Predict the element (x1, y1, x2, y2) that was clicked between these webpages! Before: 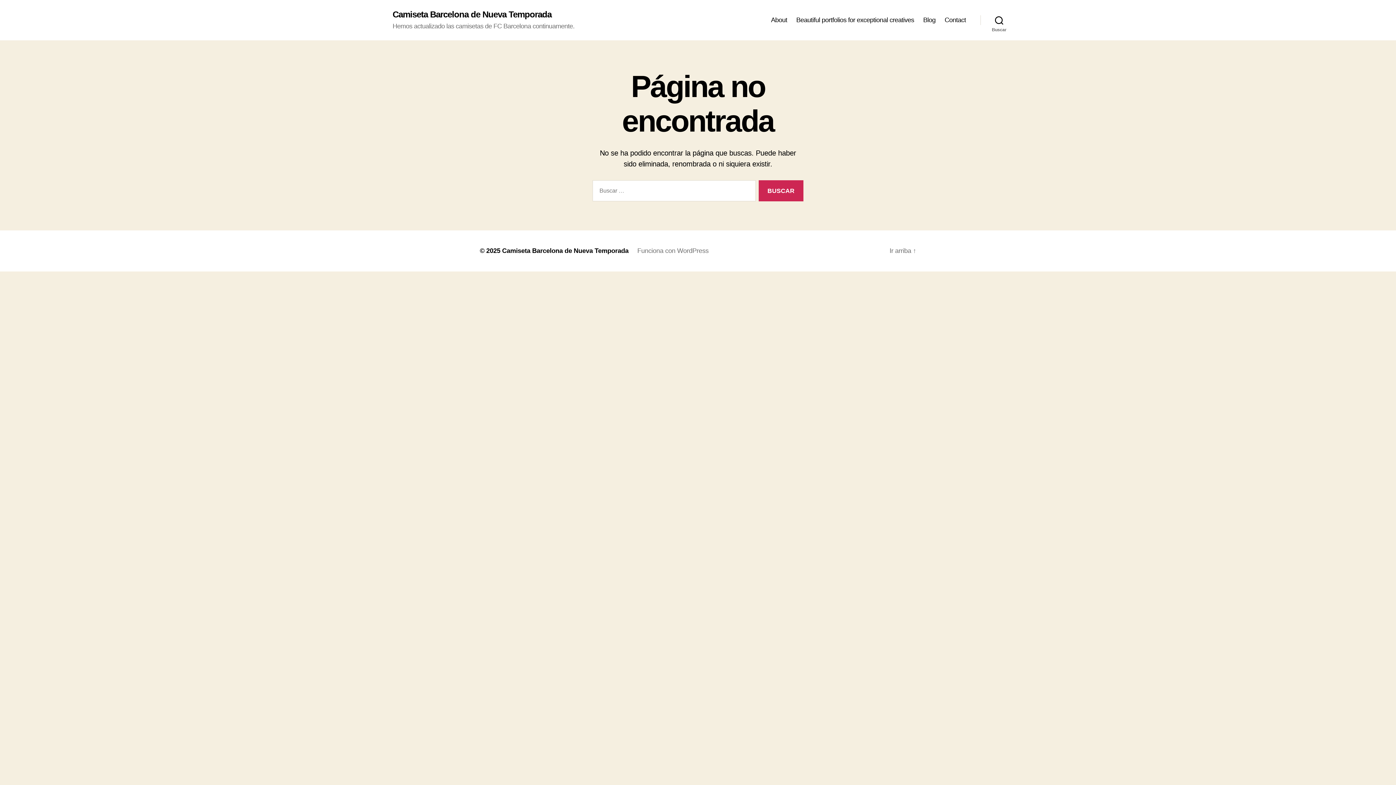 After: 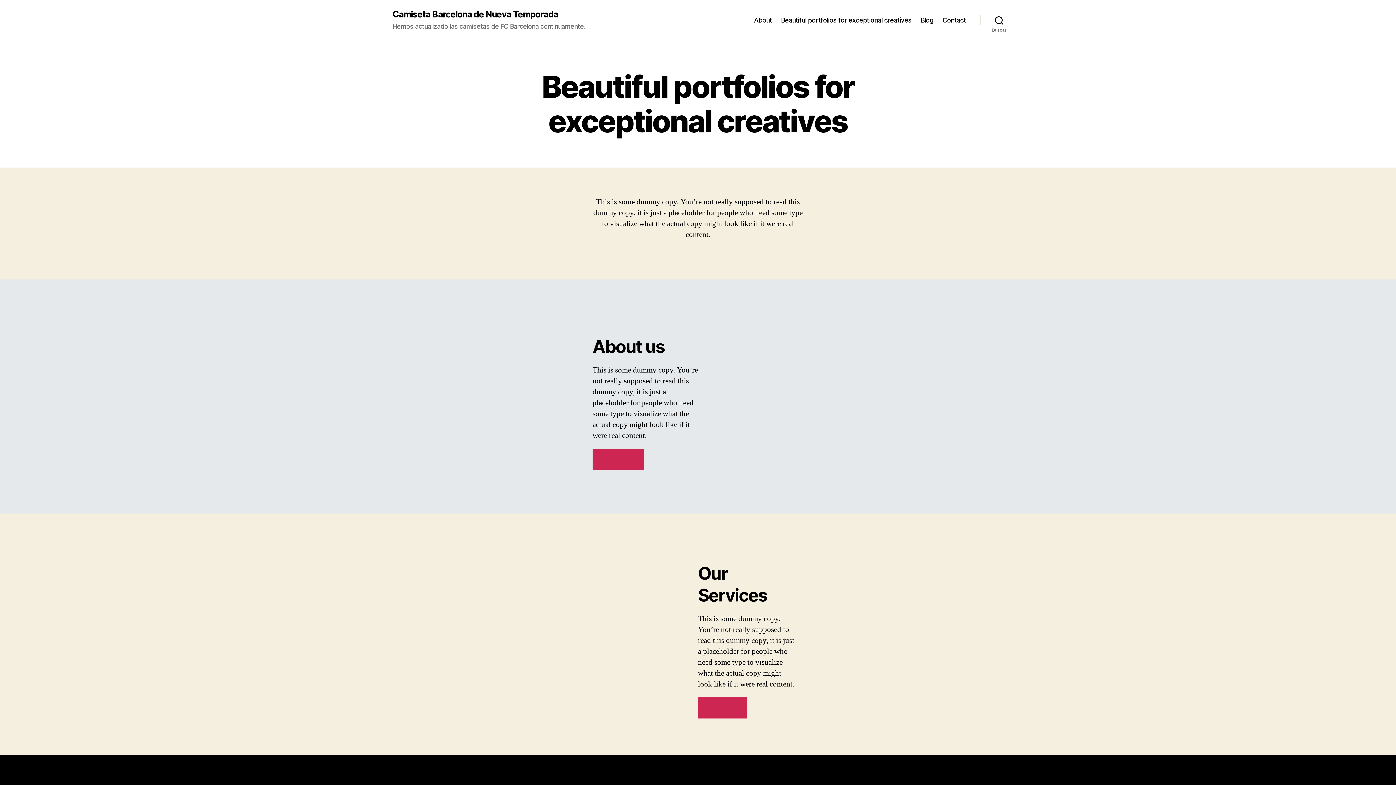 Action: bbox: (796, 16, 914, 24) label: Beautiful portfolios for exceptional creatives